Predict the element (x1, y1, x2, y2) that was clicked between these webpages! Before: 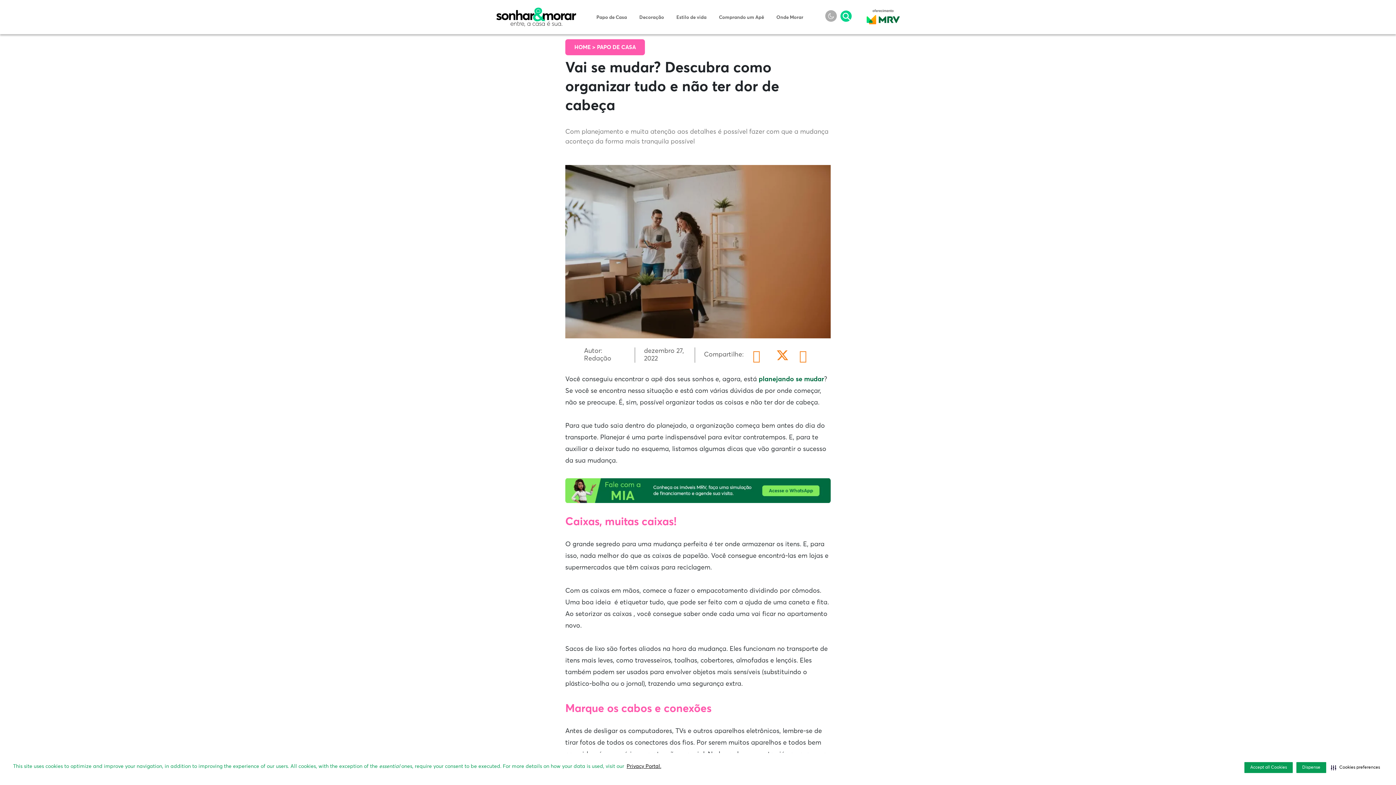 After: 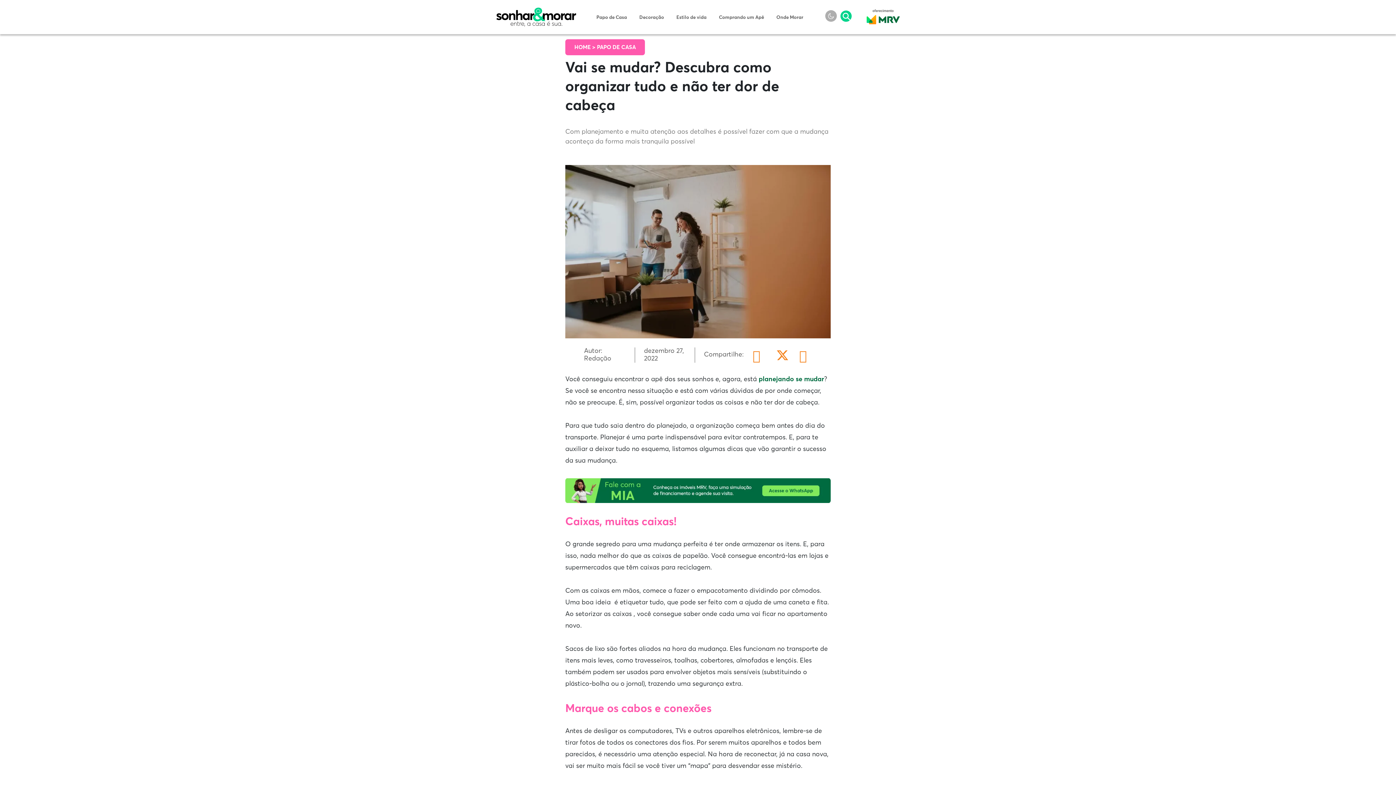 Action: bbox: (1244, 762, 1293, 773) label: Accept all Cookies